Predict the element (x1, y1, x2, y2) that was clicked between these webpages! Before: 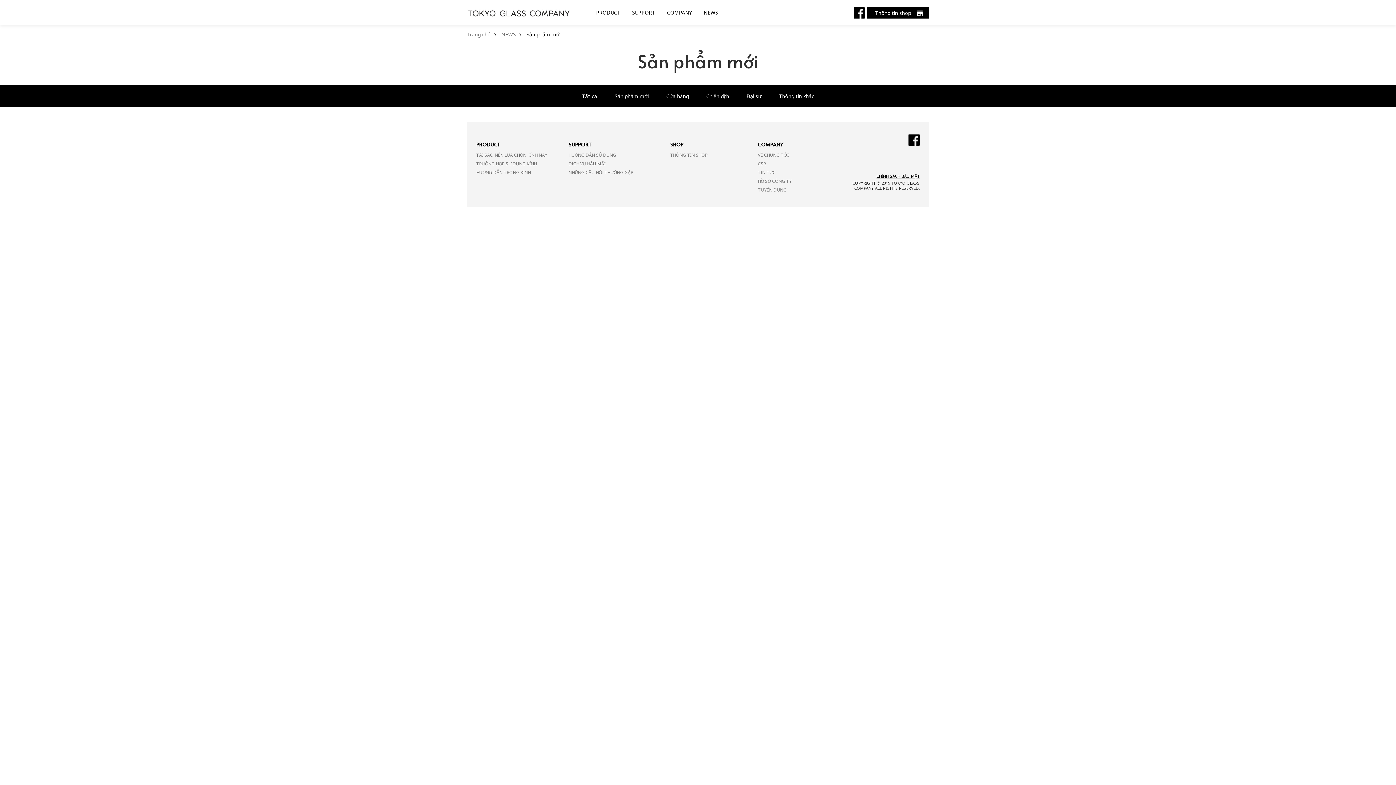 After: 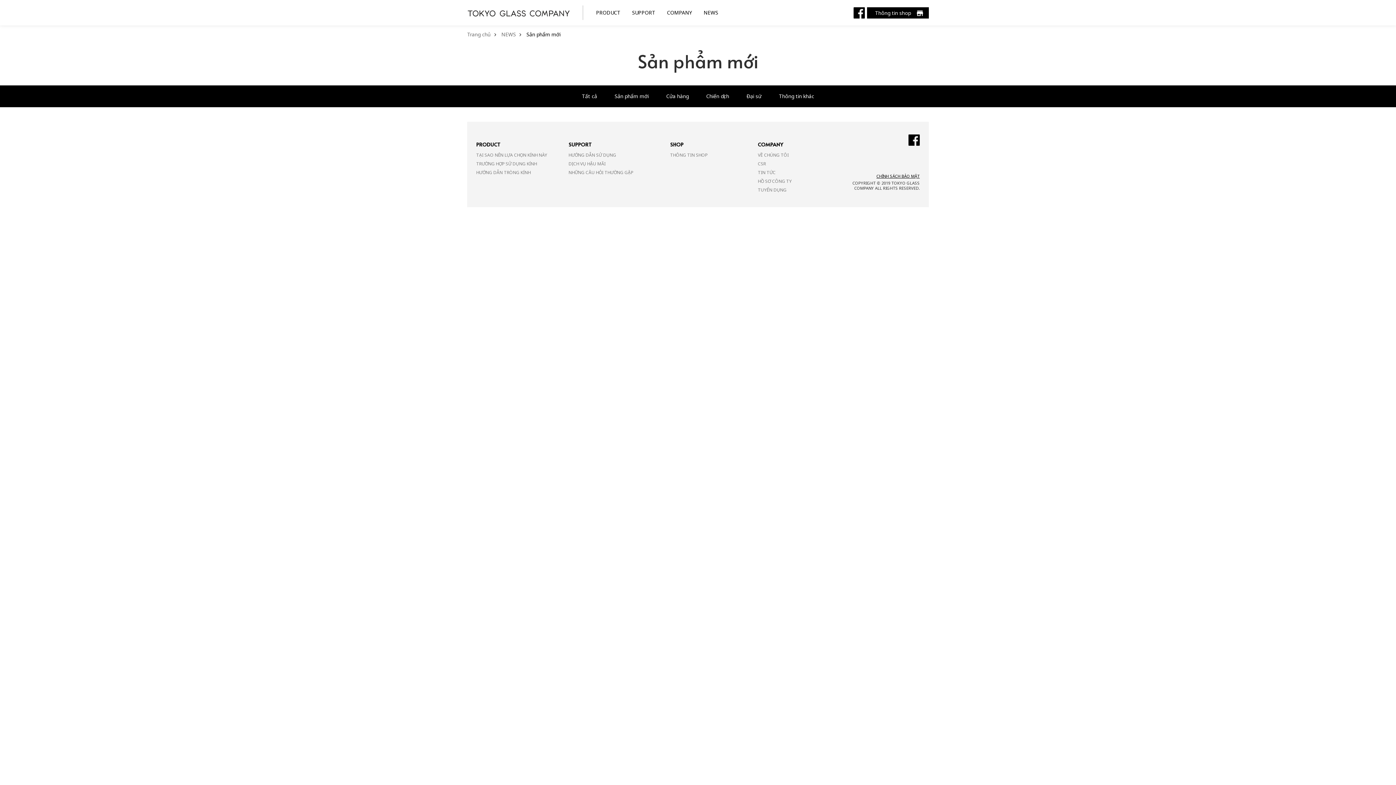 Action: bbox: (853, 8, 865, 15)